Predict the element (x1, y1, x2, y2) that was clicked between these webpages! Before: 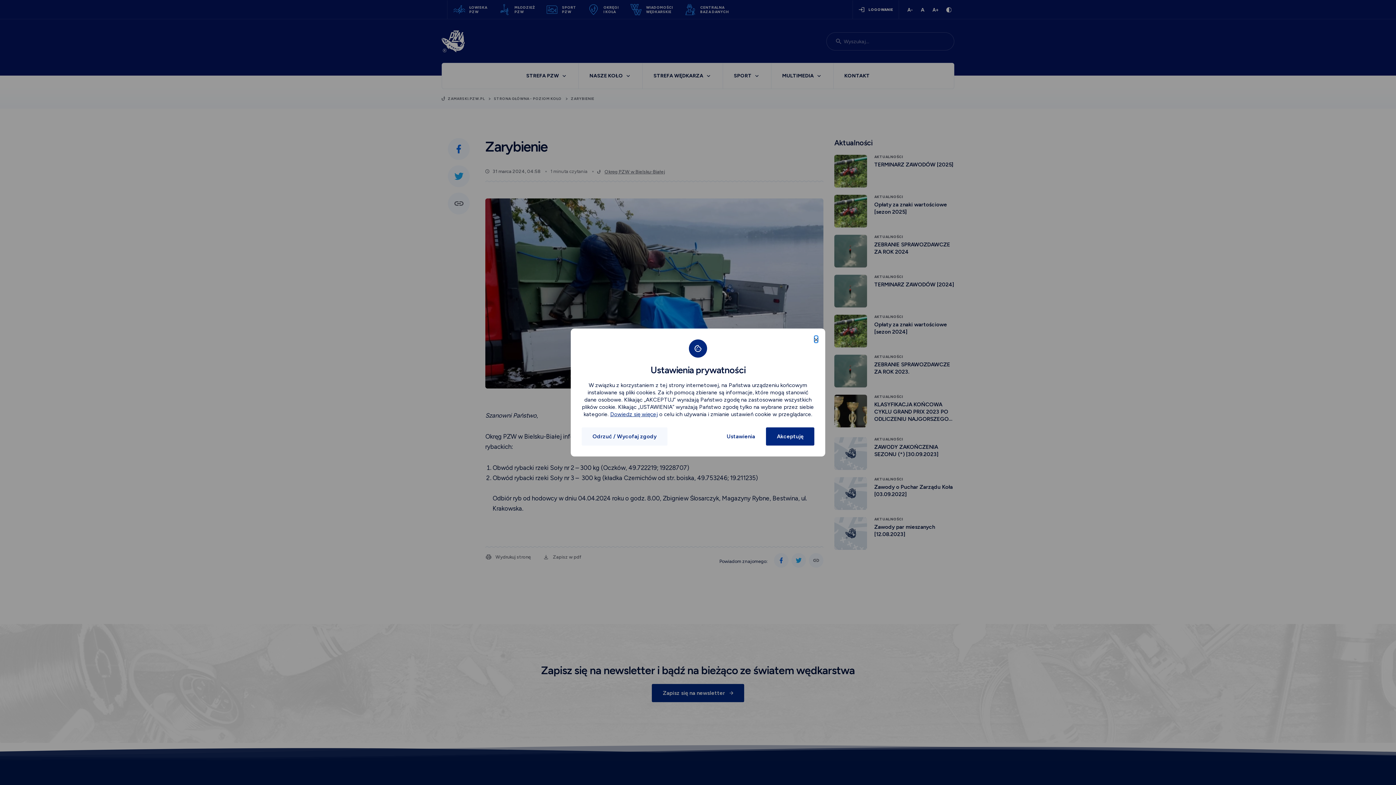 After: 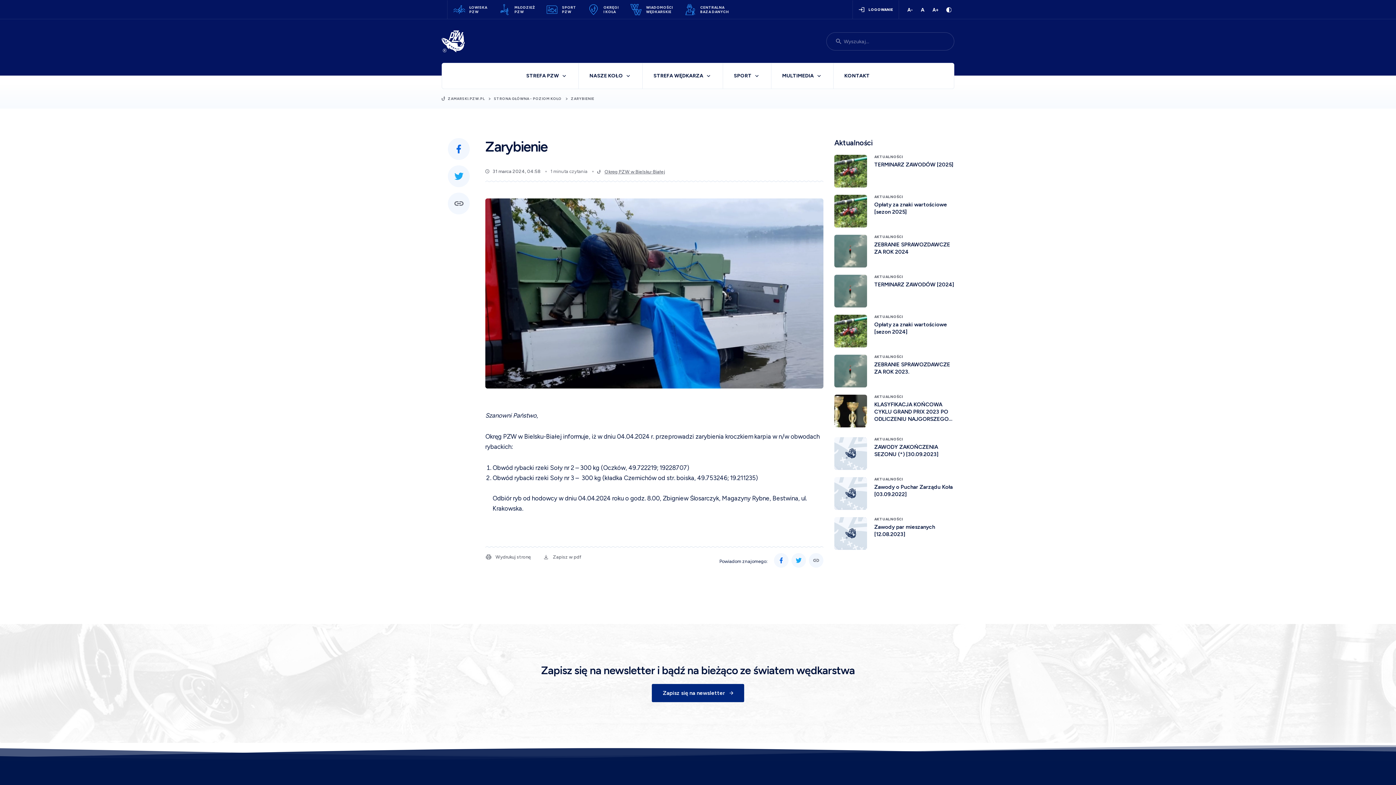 Action: bbox: (766, 427, 814, 445) label: Akceptuję